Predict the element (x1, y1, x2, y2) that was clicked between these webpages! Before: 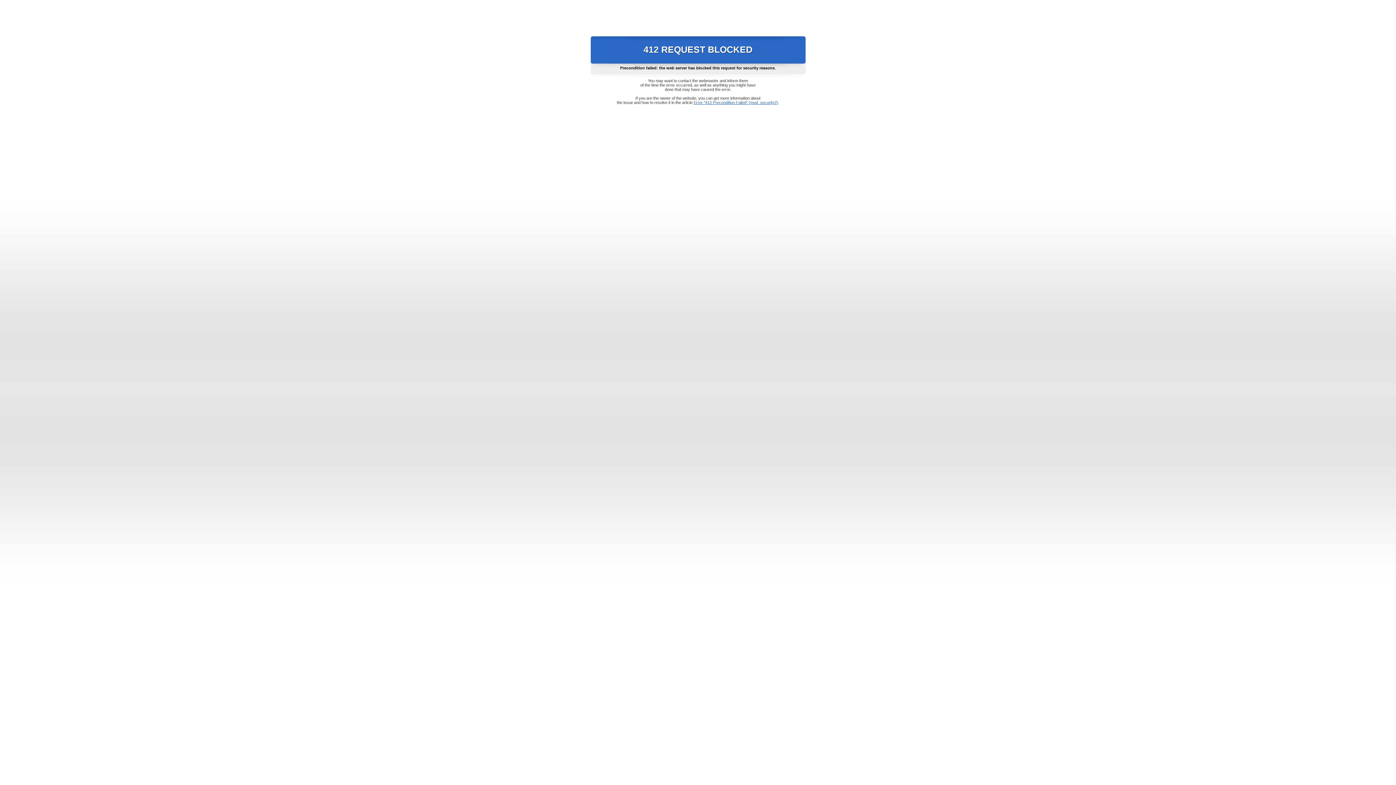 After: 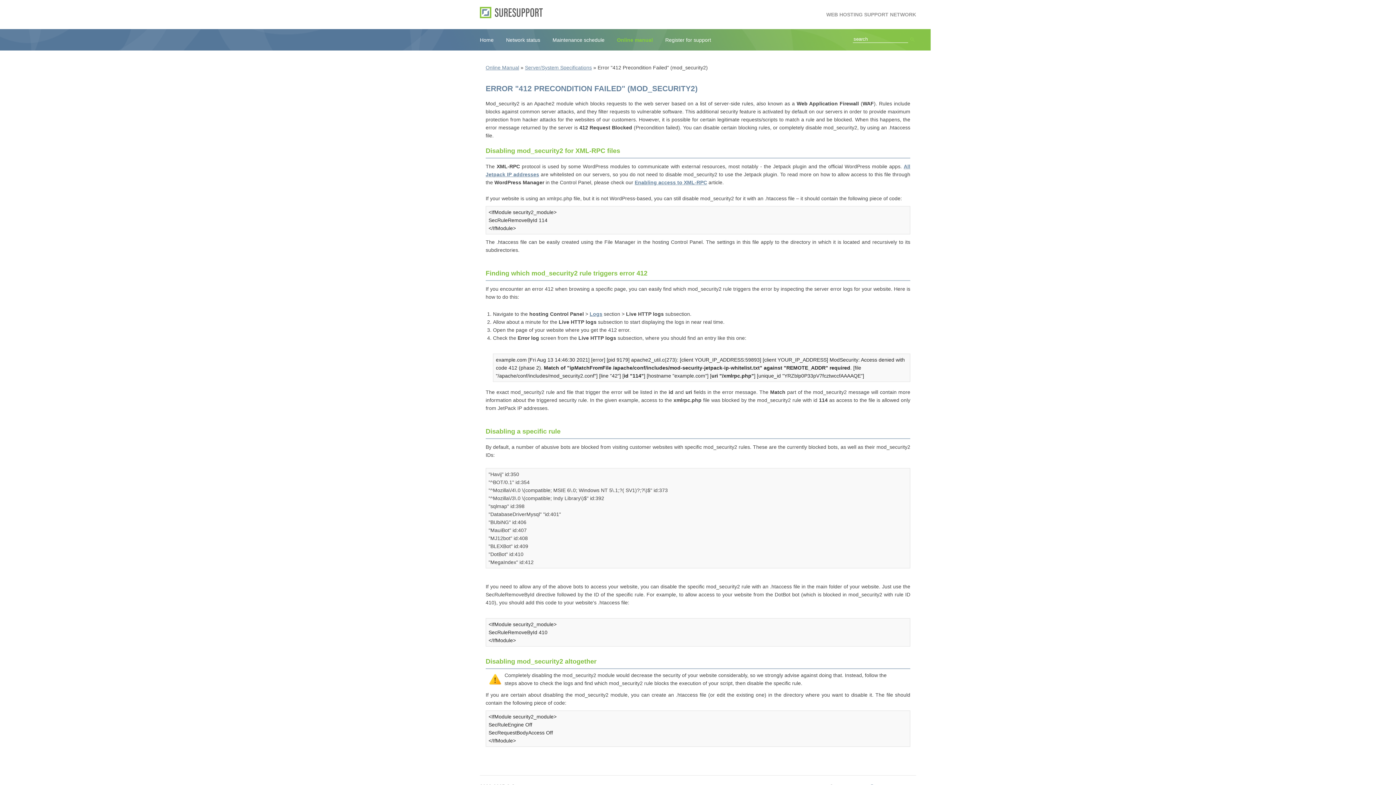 Action: label: Error "412 Precondition Failed" (mod_security2) bbox: (693, 100, 778, 104)